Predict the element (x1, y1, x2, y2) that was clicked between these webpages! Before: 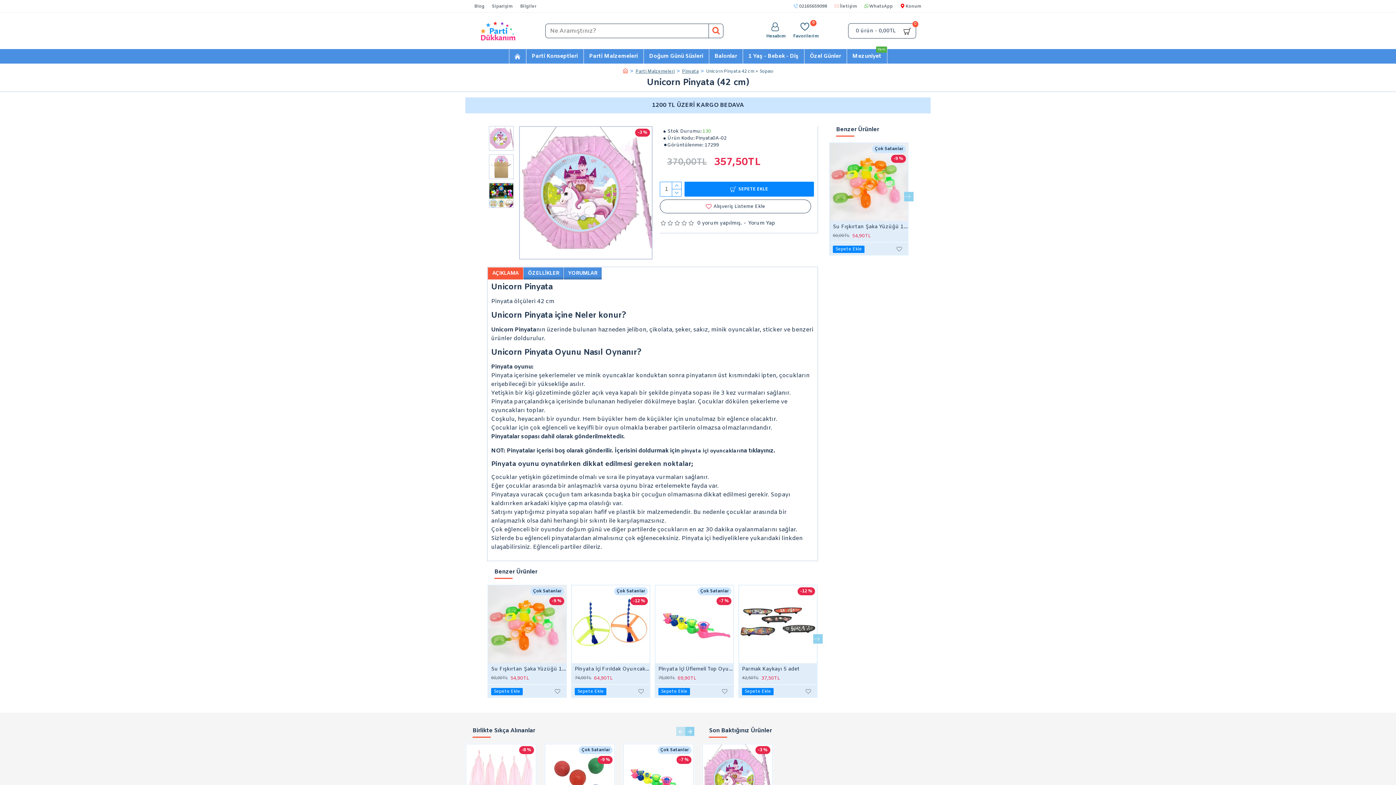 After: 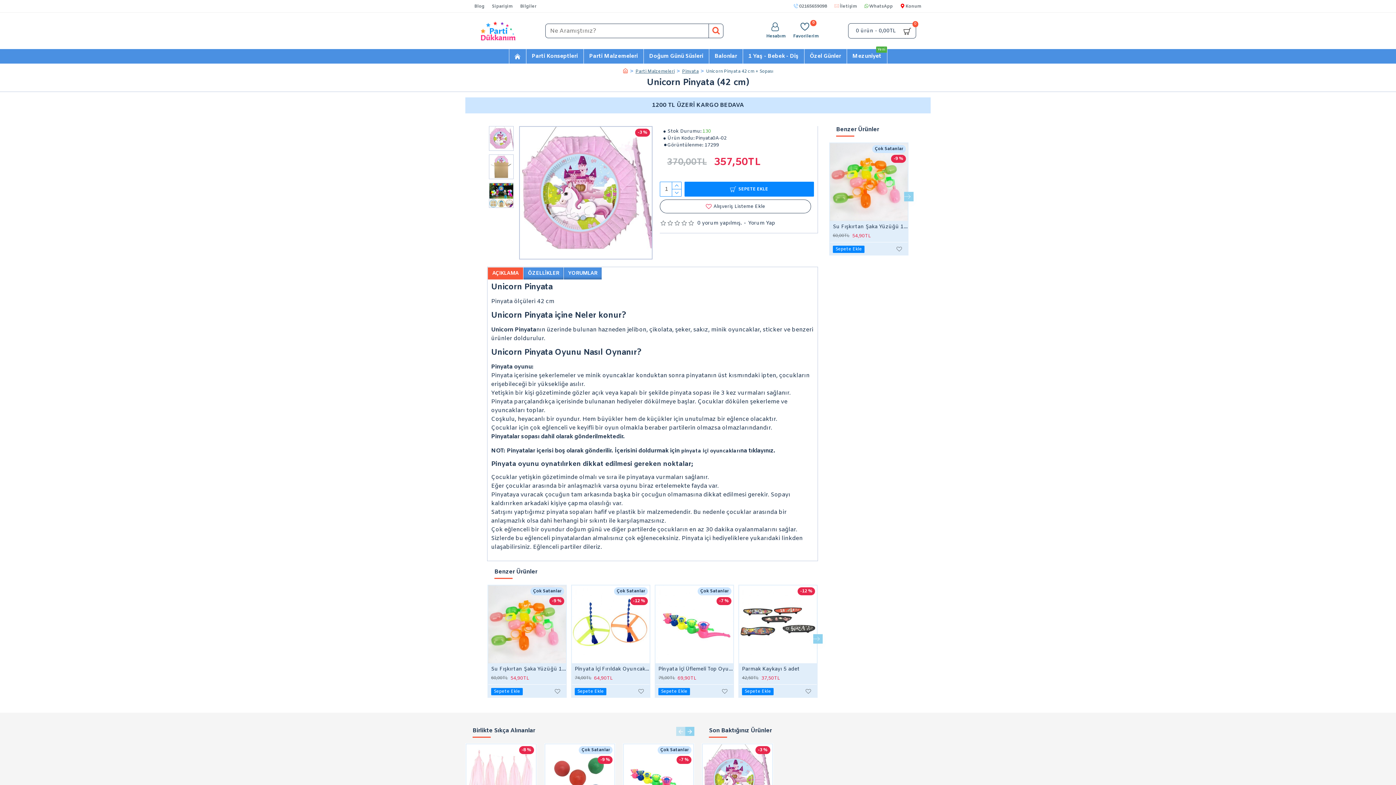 Action: label: AÇIKLAMA bbox: (488, 267, 523, 279)